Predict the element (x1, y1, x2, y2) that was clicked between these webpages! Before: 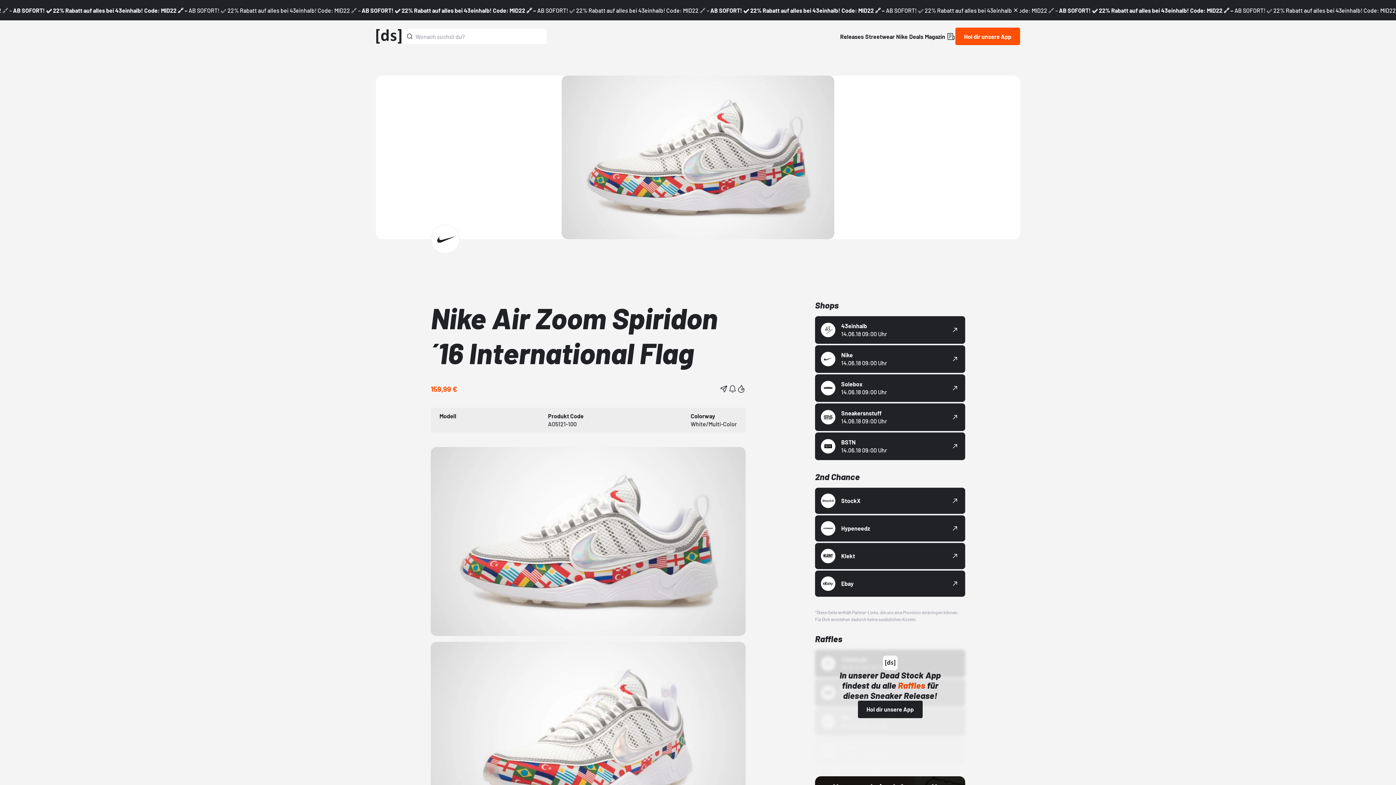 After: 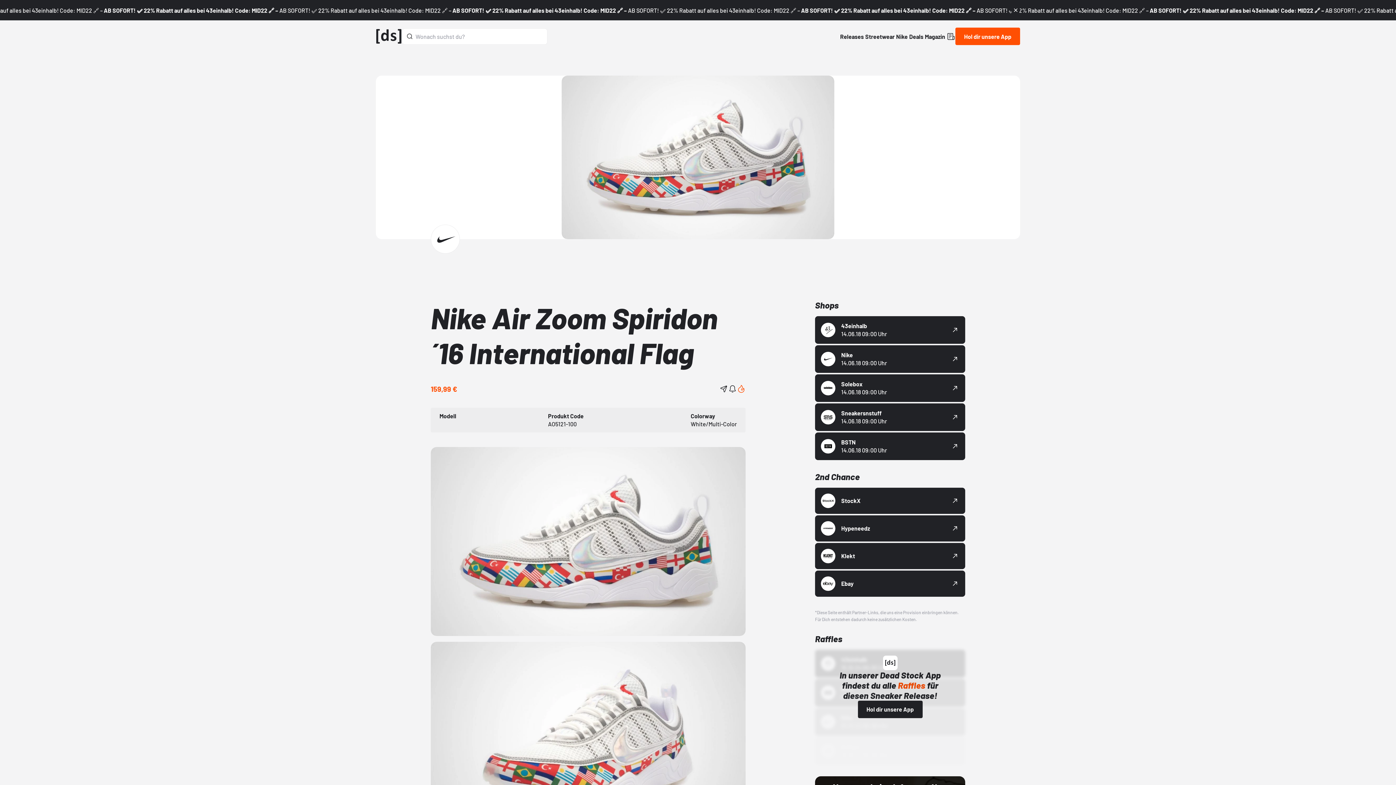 Action: bbox: (737, 384, 745, 393) label: Like Button